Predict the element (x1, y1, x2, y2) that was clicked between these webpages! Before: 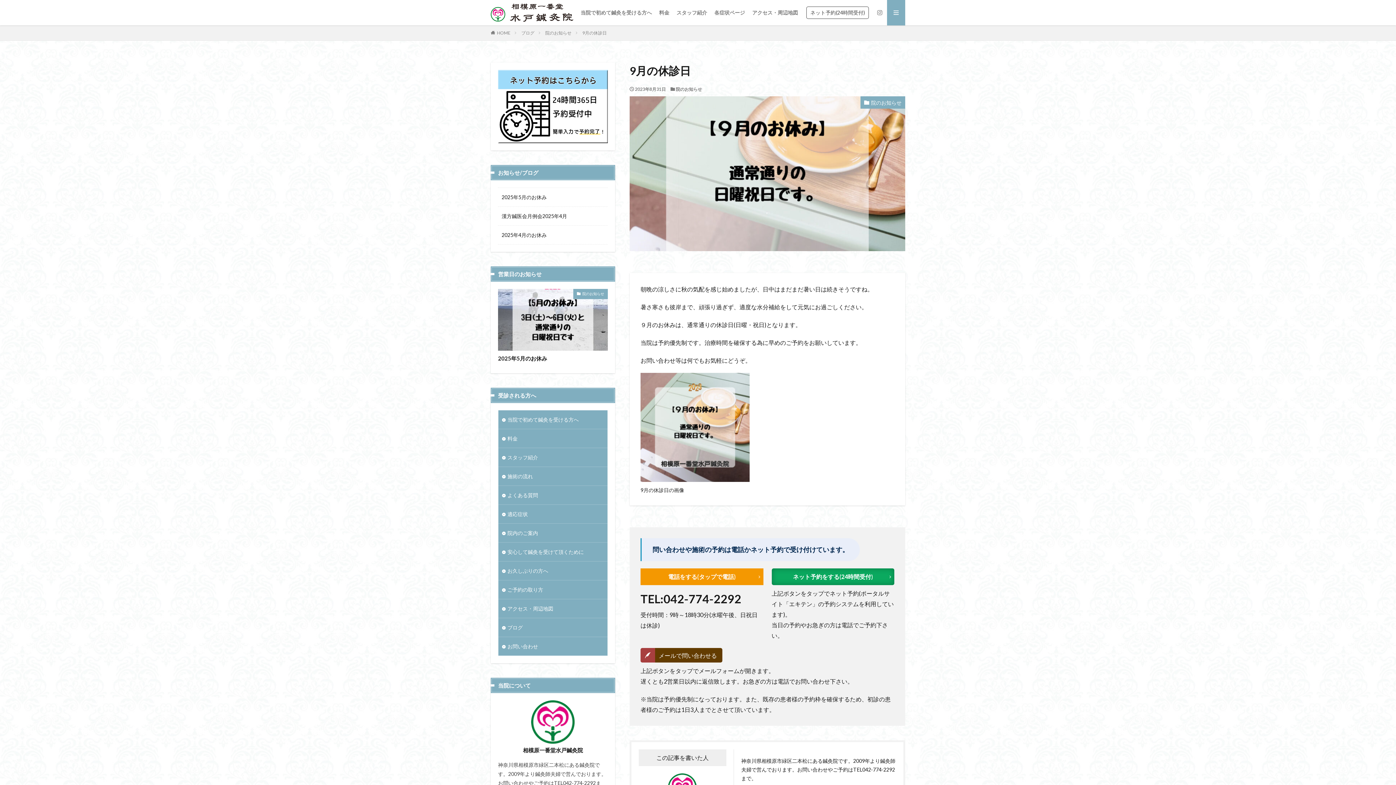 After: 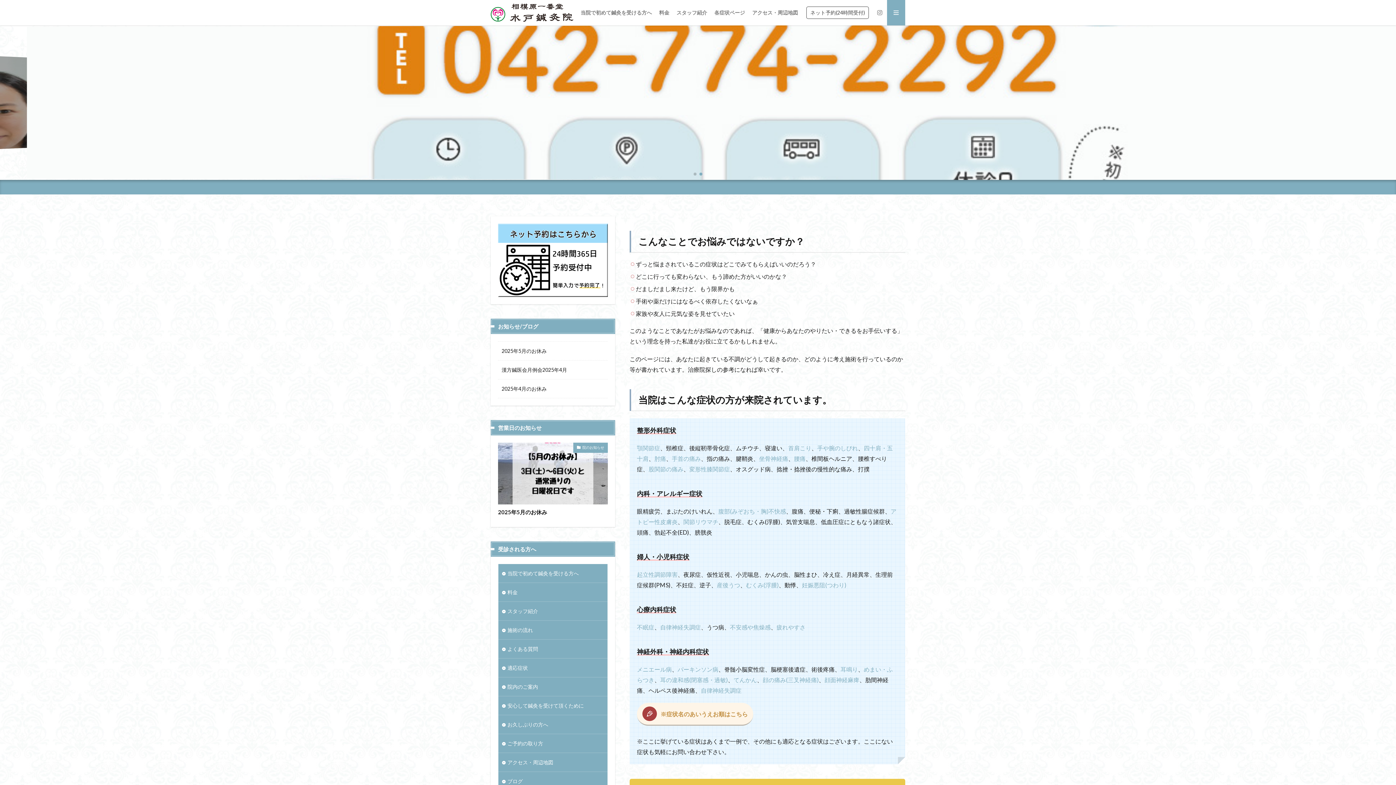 Action: label: HOME bbox: (497, 30, 510, 35)